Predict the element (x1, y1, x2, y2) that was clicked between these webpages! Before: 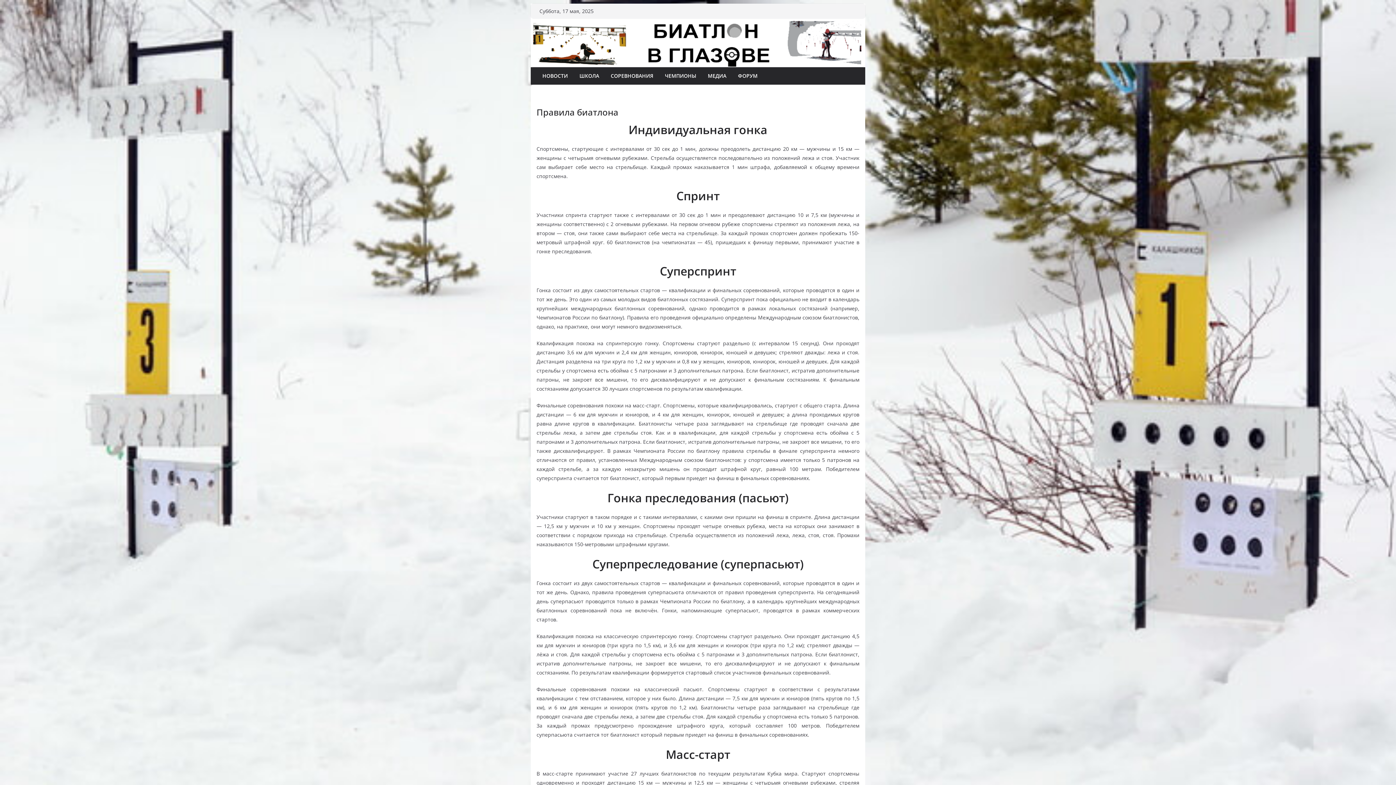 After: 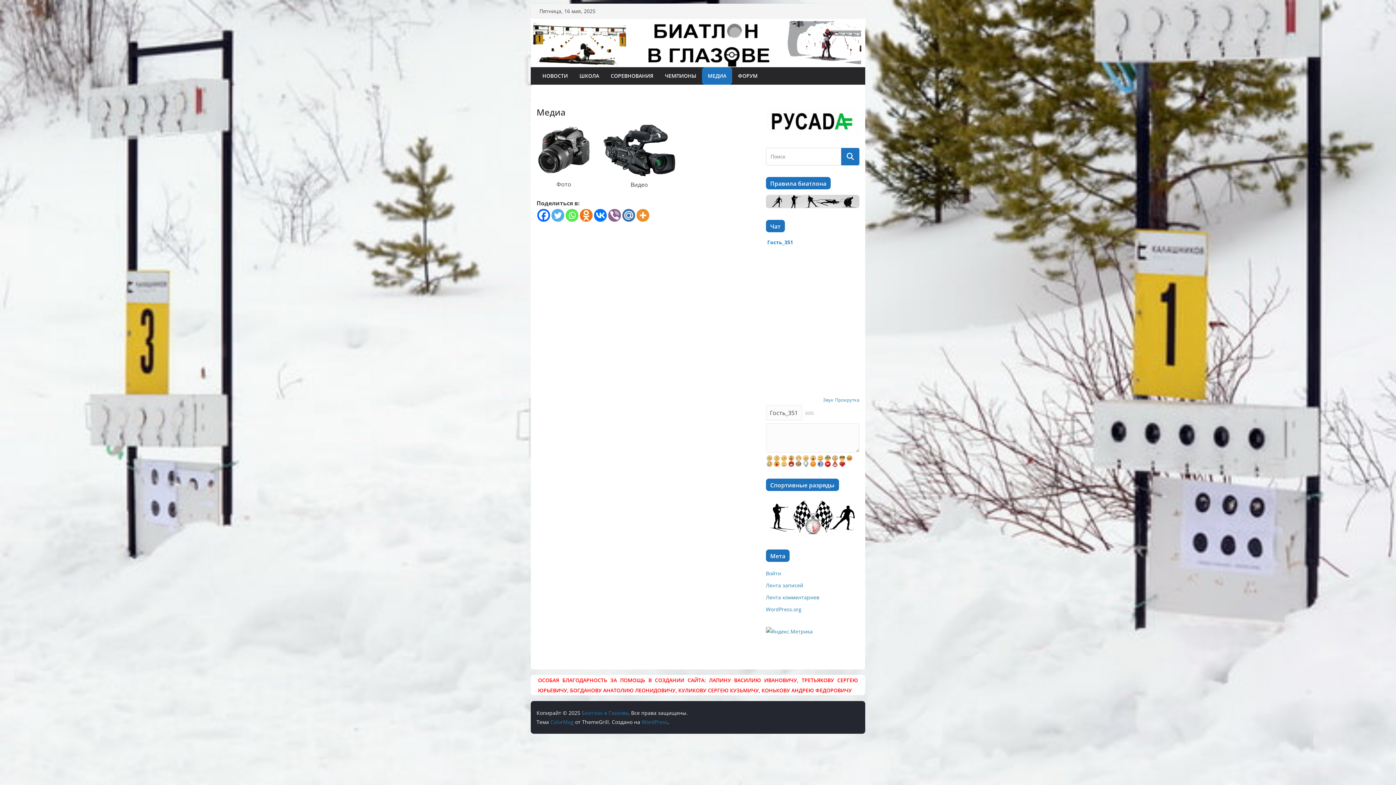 Action: bbox: (708, 70, 726, 81) label: МЕДИА